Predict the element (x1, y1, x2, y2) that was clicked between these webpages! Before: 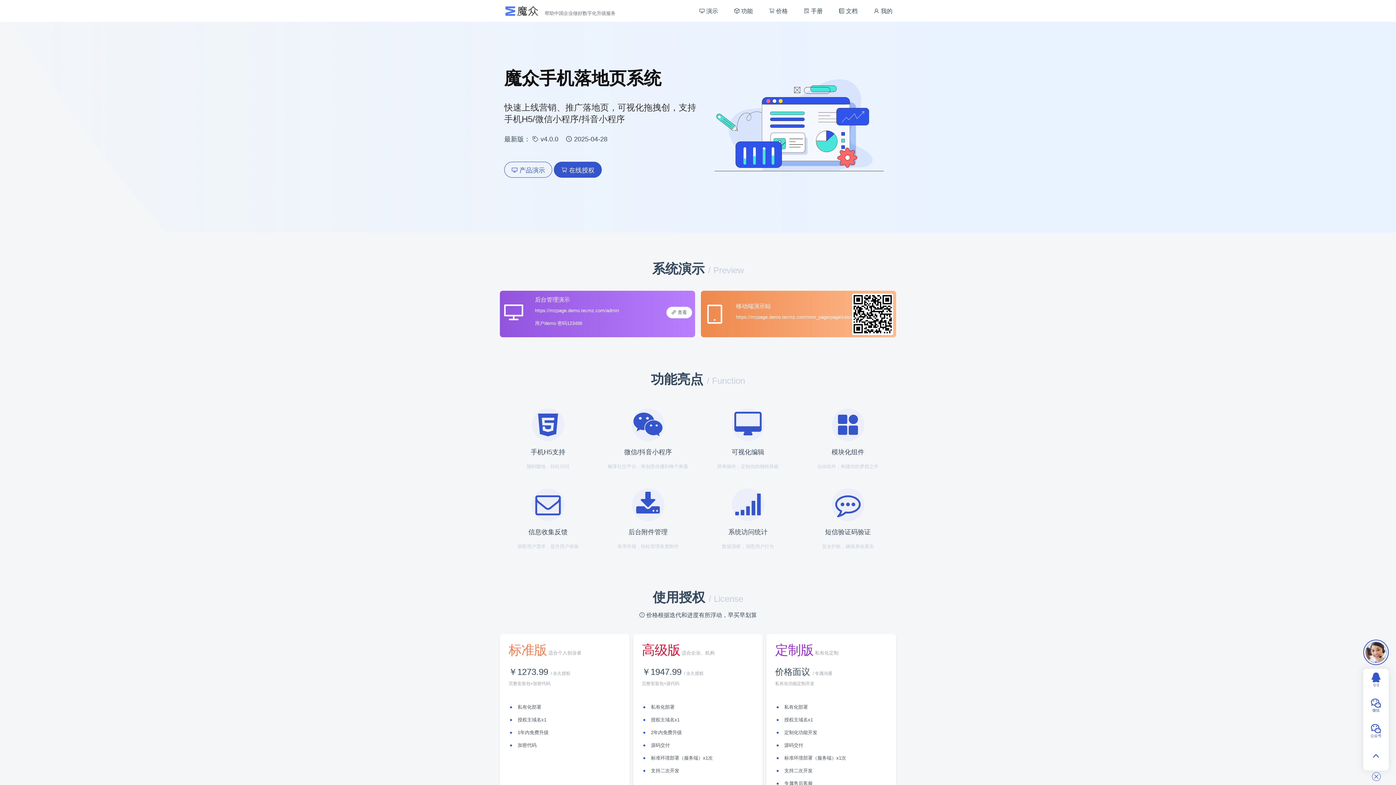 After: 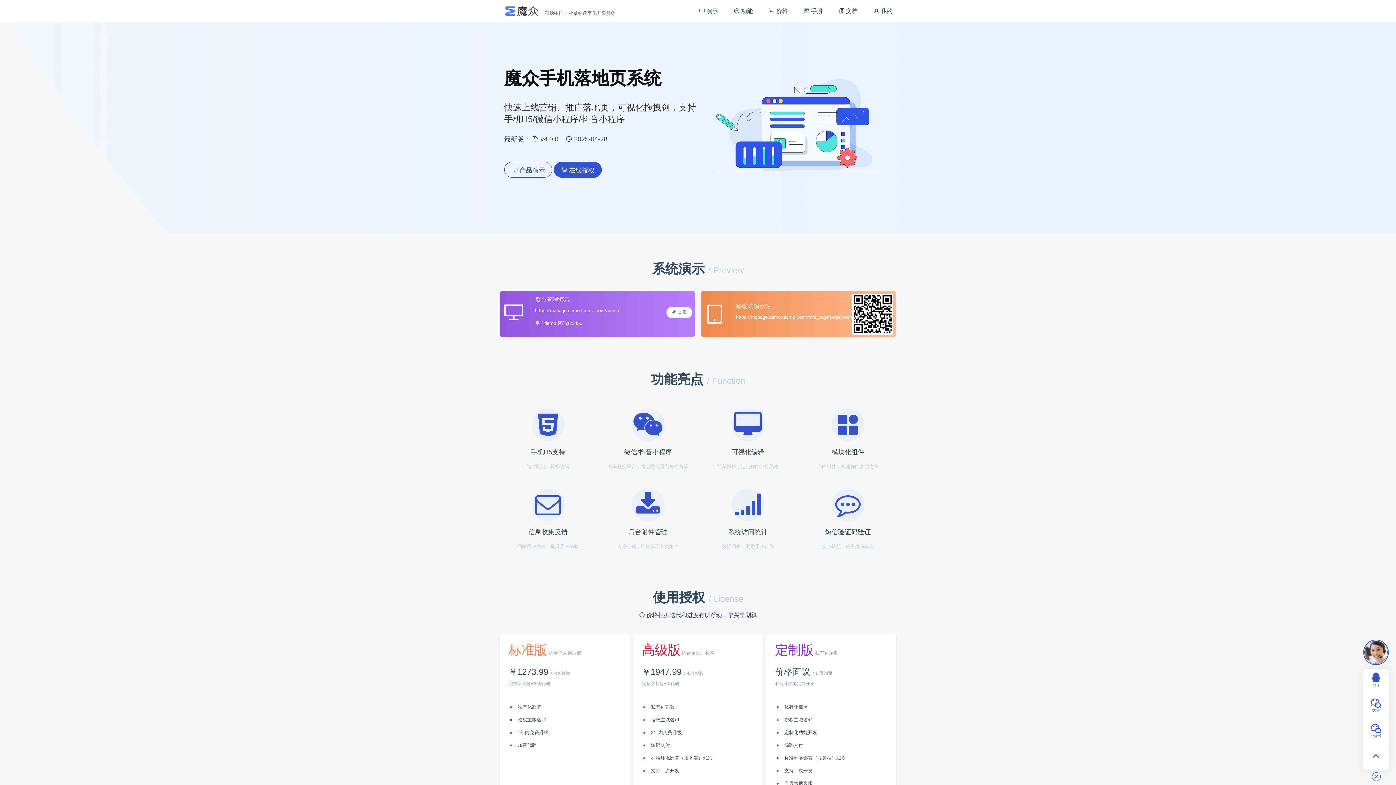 Action: label: https://mzpage.demo.tecmz.com/admin bbox: (535, 308, 619, 313)